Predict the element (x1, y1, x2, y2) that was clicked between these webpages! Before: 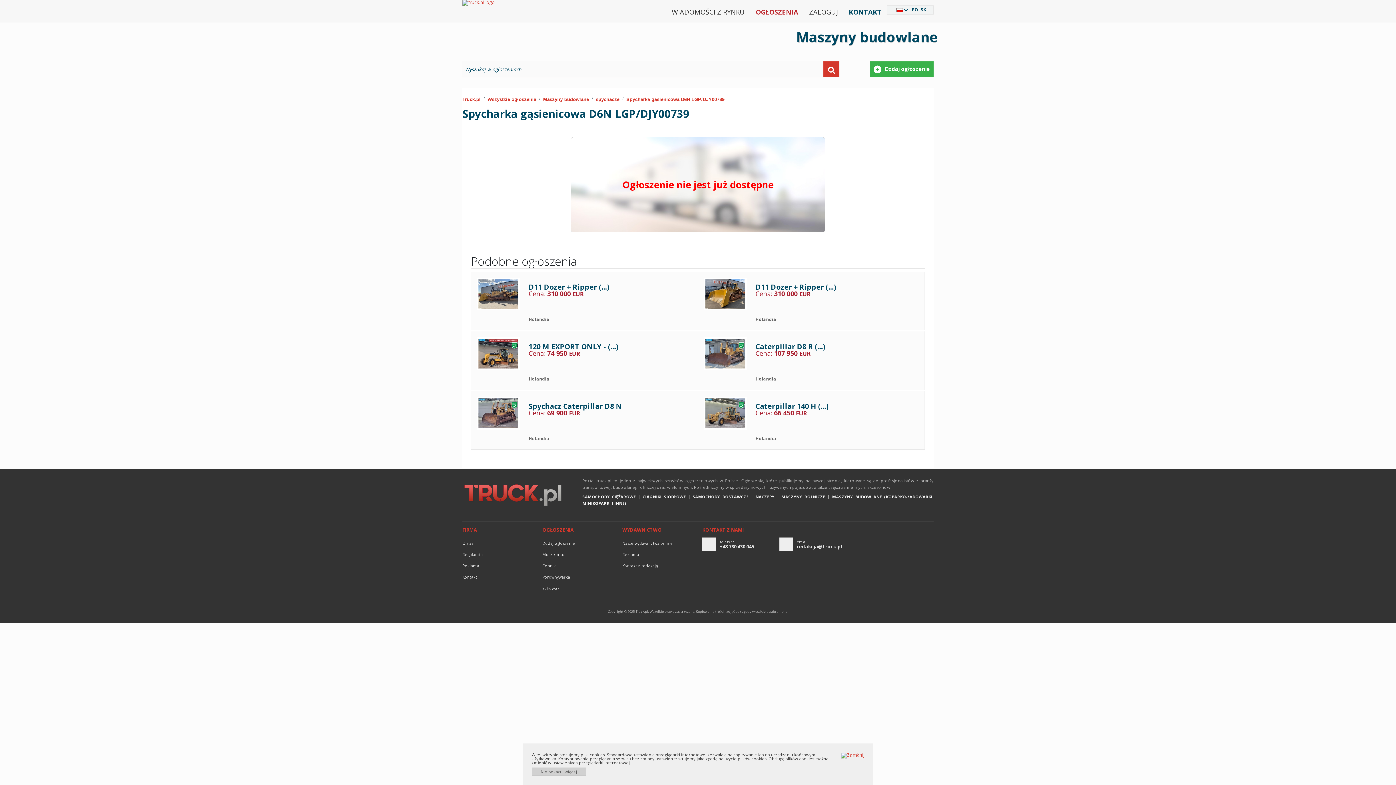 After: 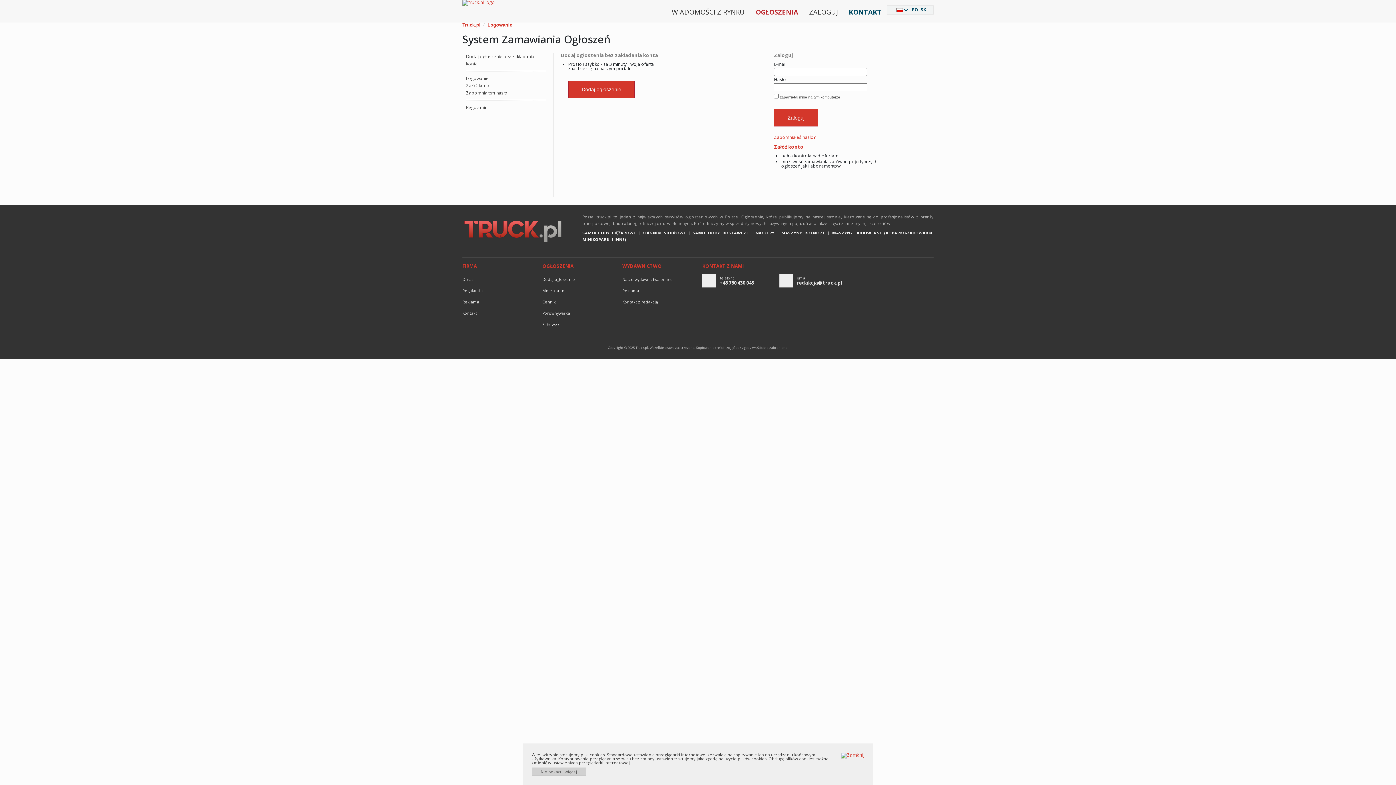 Action: bbox: (804, 0, 843, 22) label: ZALOGUJ